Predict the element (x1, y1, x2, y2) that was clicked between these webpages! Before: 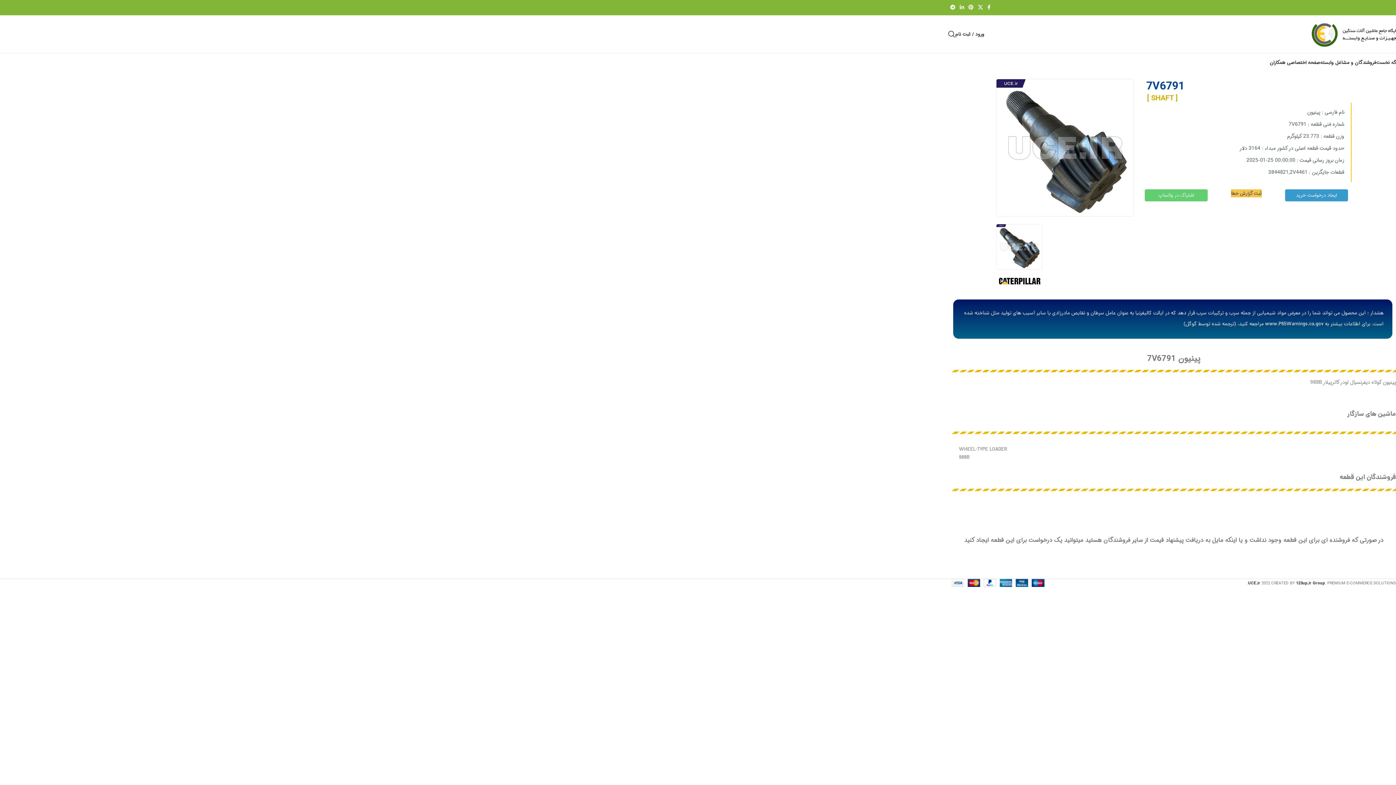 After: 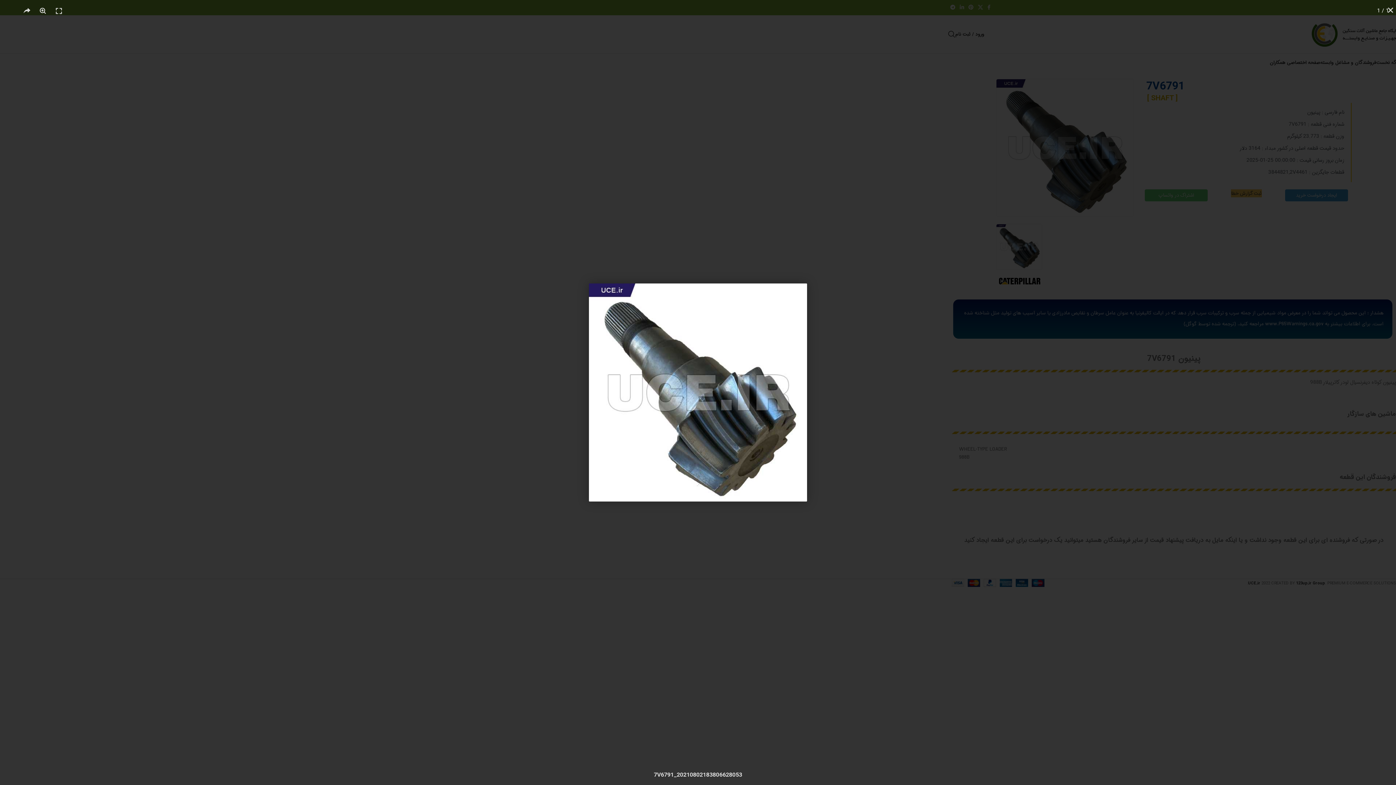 Action: bbox: (996, 224, 1042, 269)